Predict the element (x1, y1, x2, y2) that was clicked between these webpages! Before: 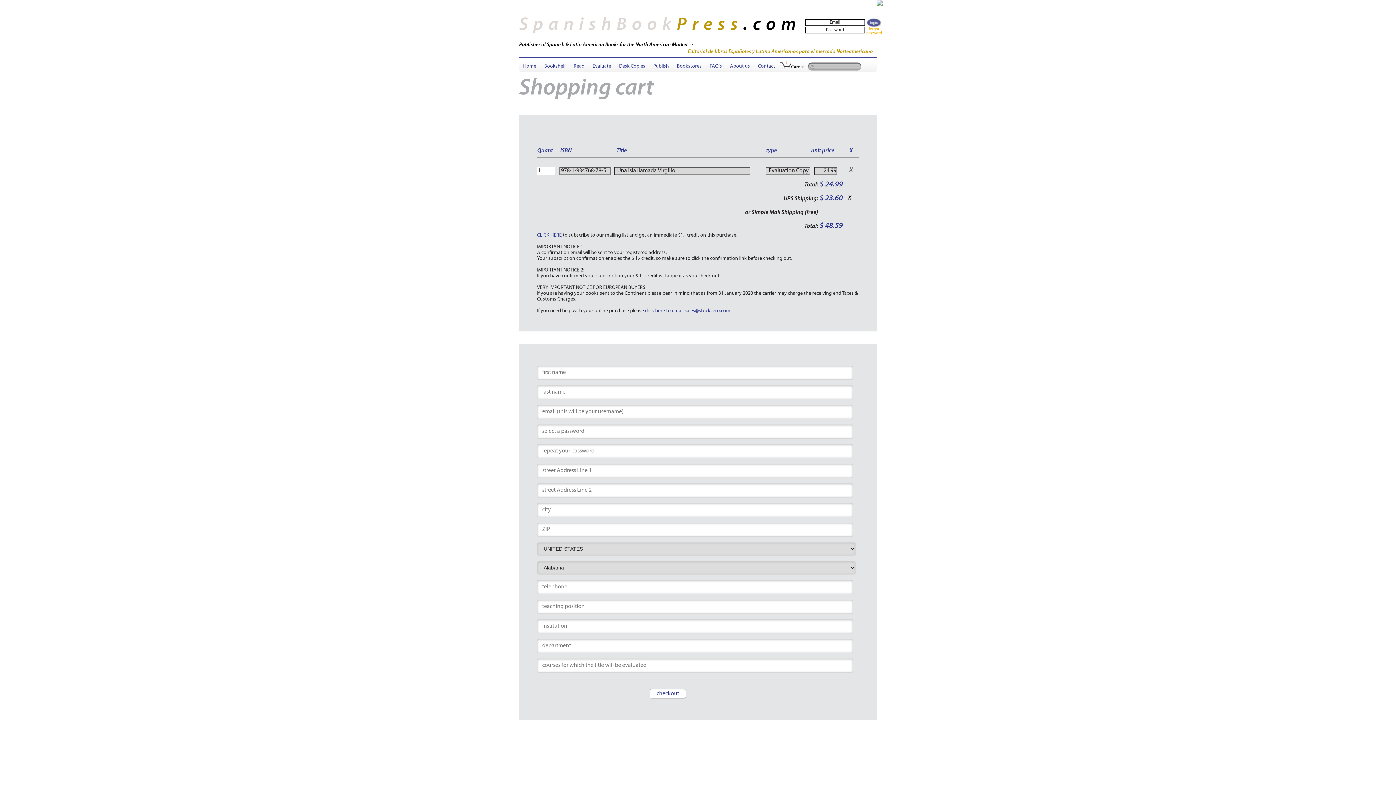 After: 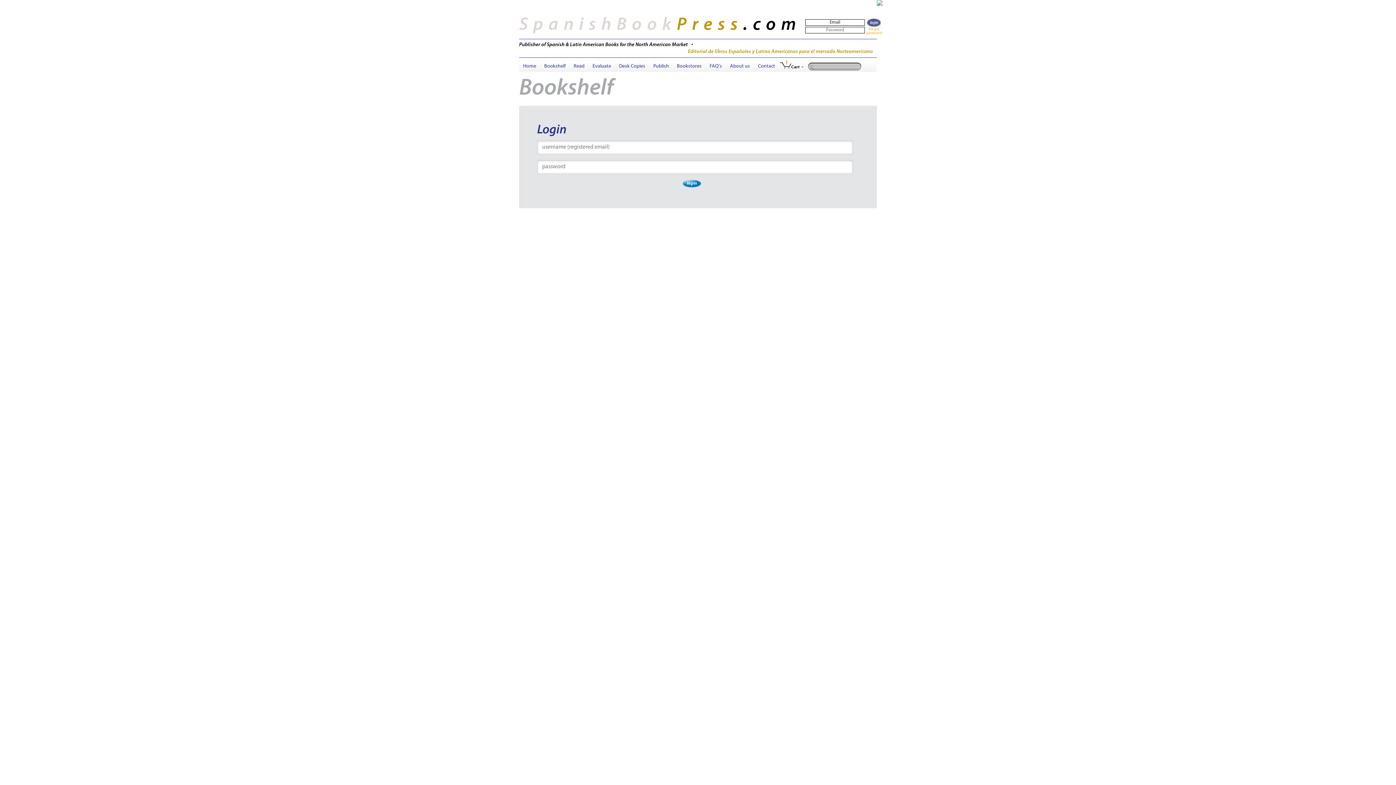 Action: bbox: (540, 61, 569, 71) label: Bookshelf